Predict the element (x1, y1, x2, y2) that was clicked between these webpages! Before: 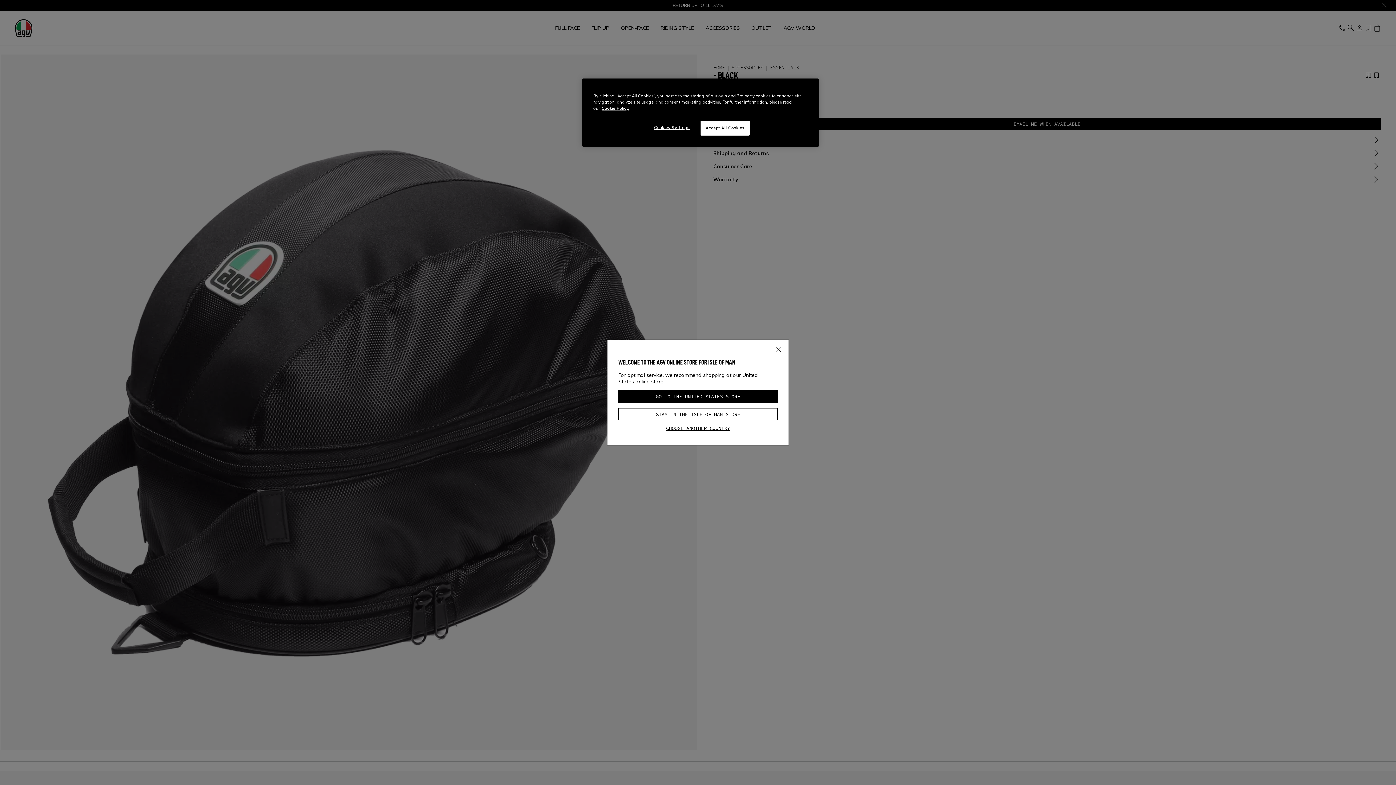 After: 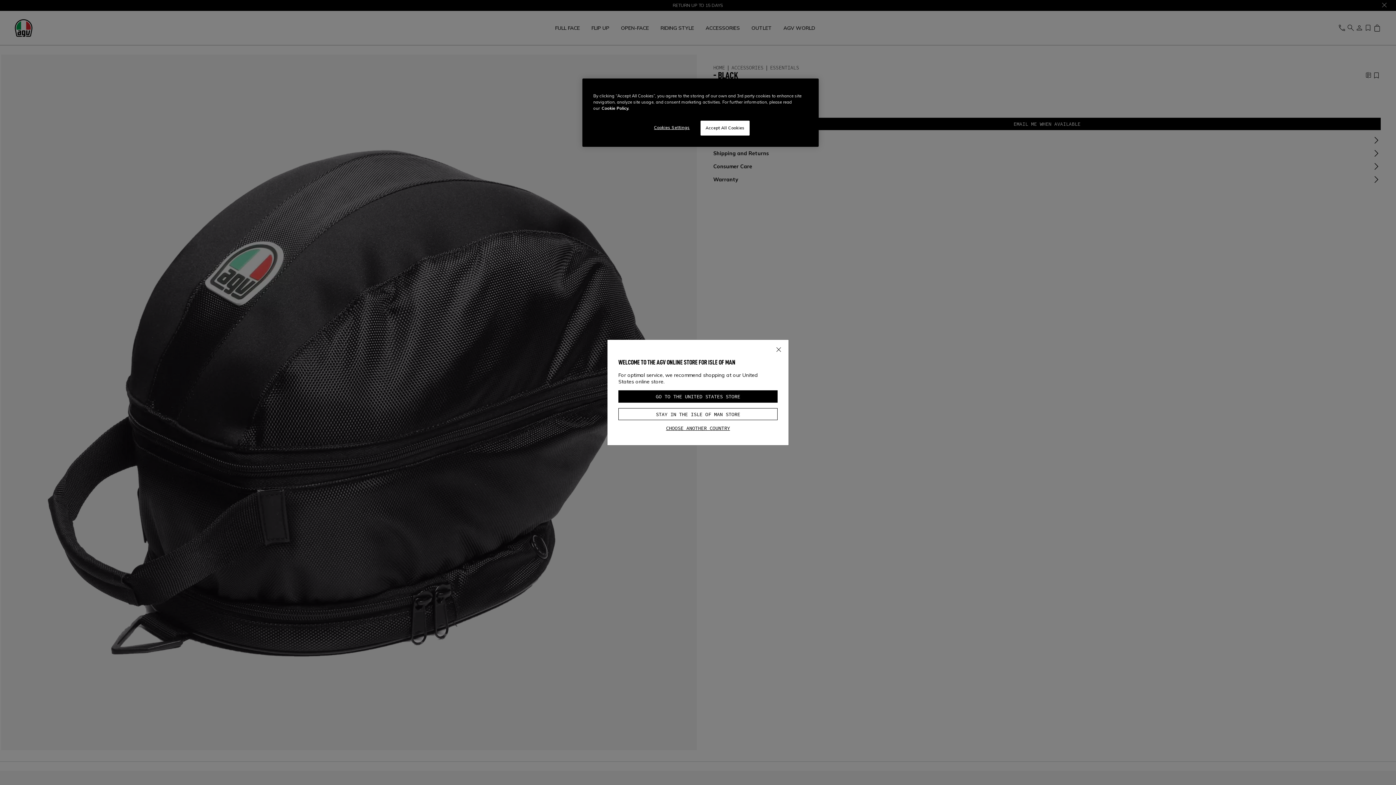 Action: bbox: (601, 105, 629, 110) label: More information about your privacy, opens in a new tab